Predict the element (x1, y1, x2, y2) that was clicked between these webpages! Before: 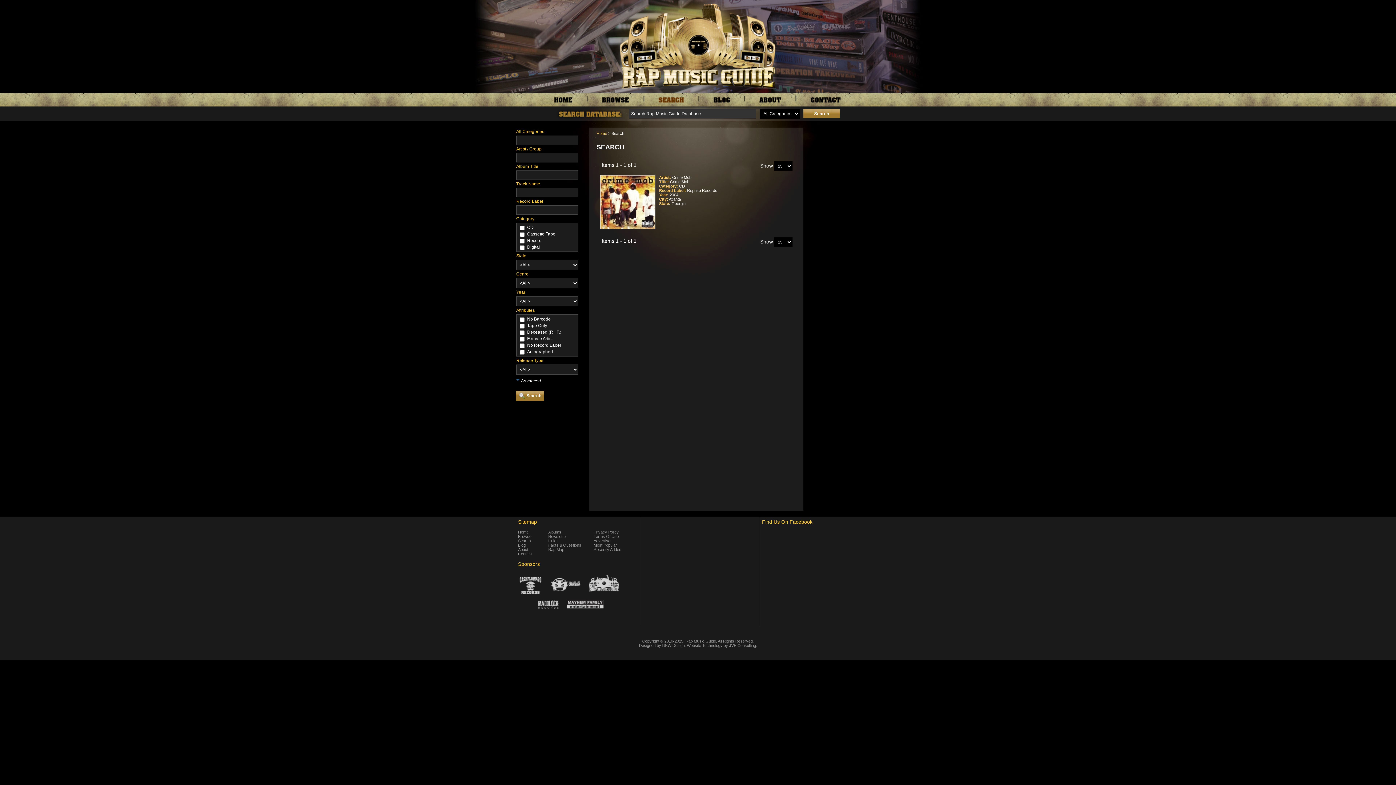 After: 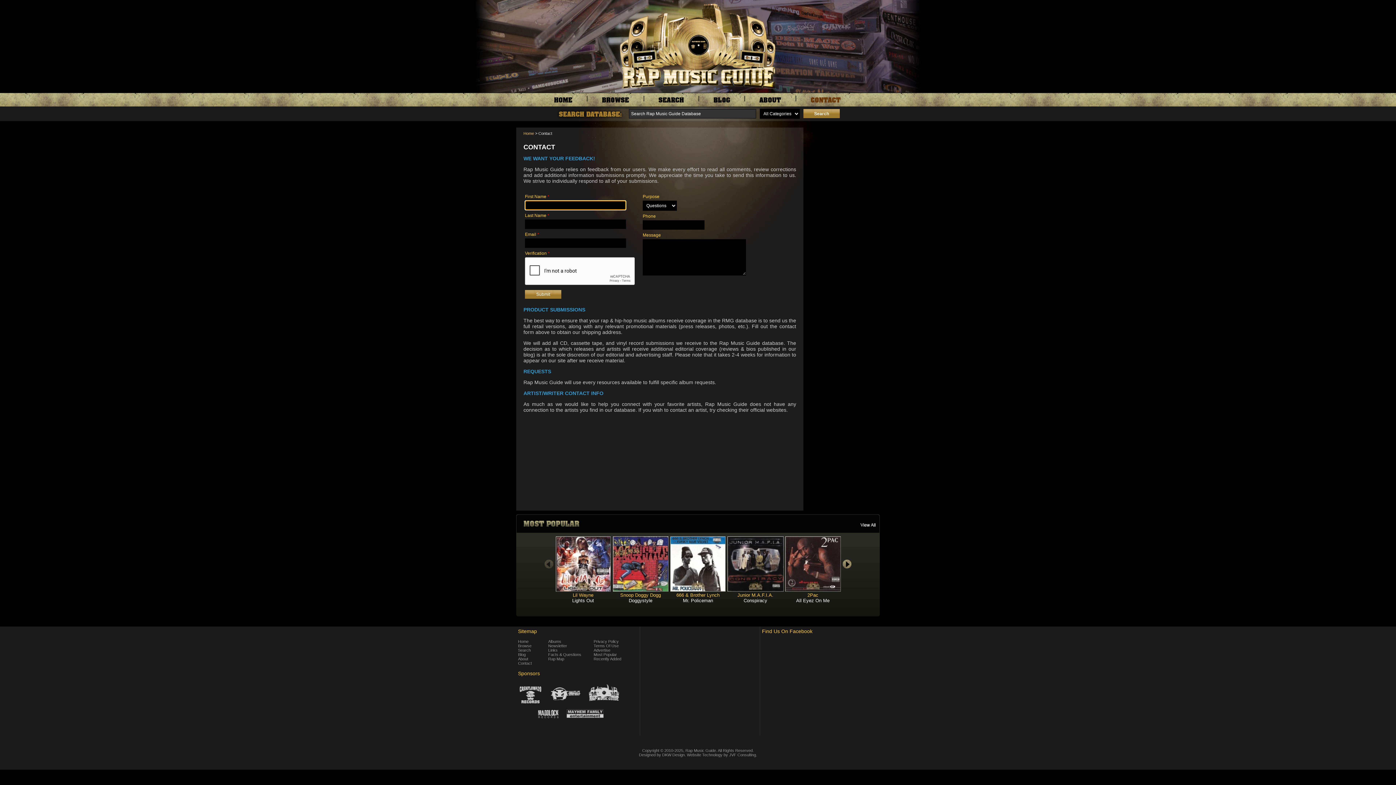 Action: bbox: (807, 101, 845, 107)